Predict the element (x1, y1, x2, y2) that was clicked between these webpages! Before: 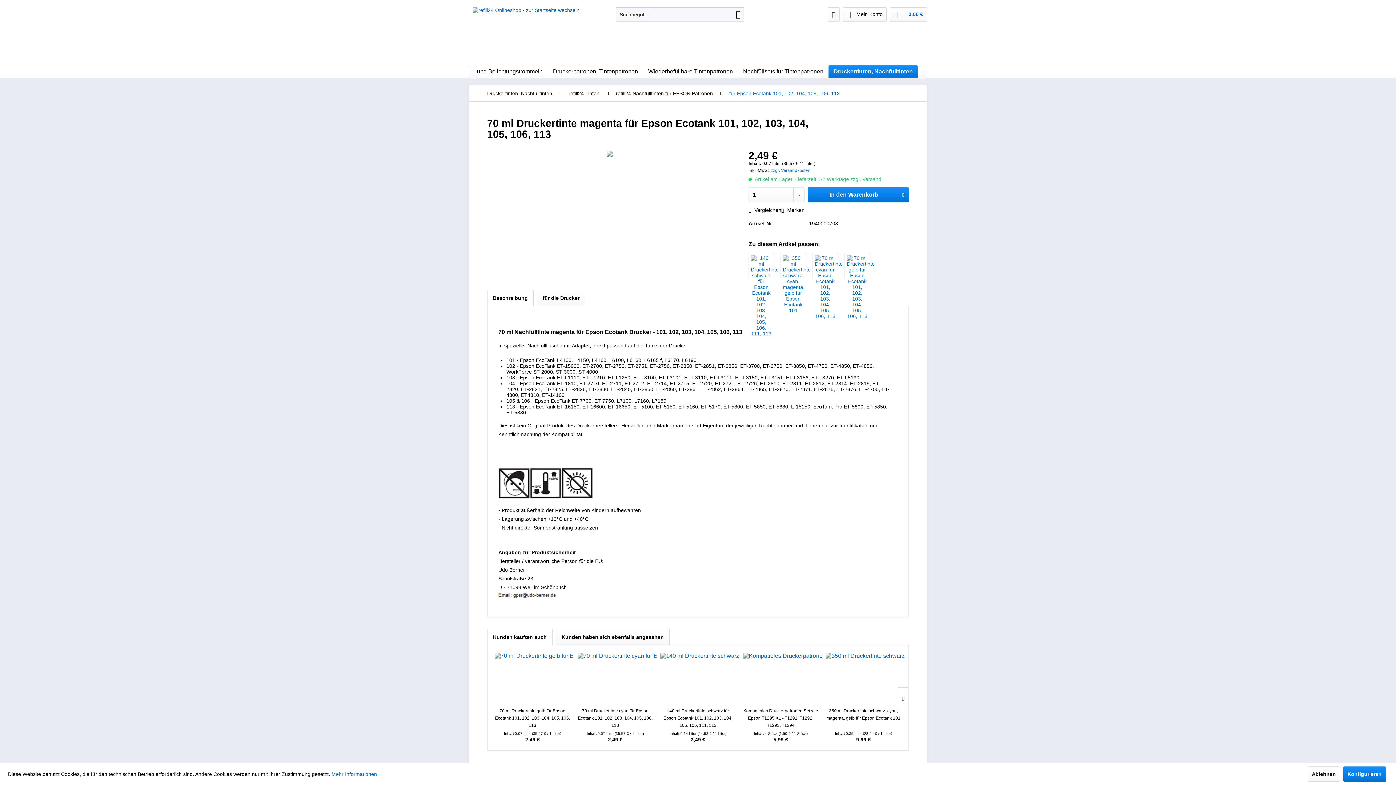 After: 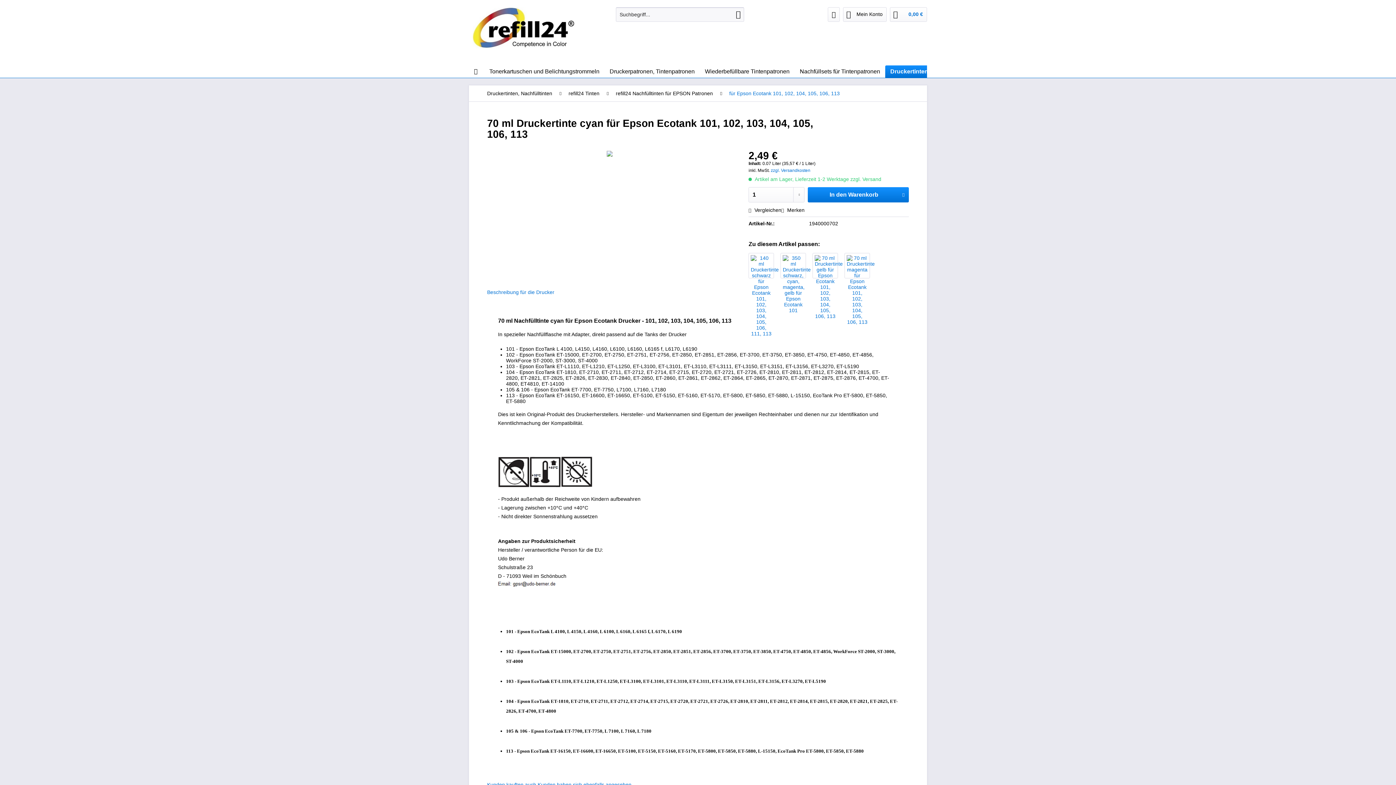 Action: label: 70 ml Druckertinte cyan für Epson Ecotank 101, 102, 103, 104, 105, 106, 113 bbox: (577, 707, 653, 729)